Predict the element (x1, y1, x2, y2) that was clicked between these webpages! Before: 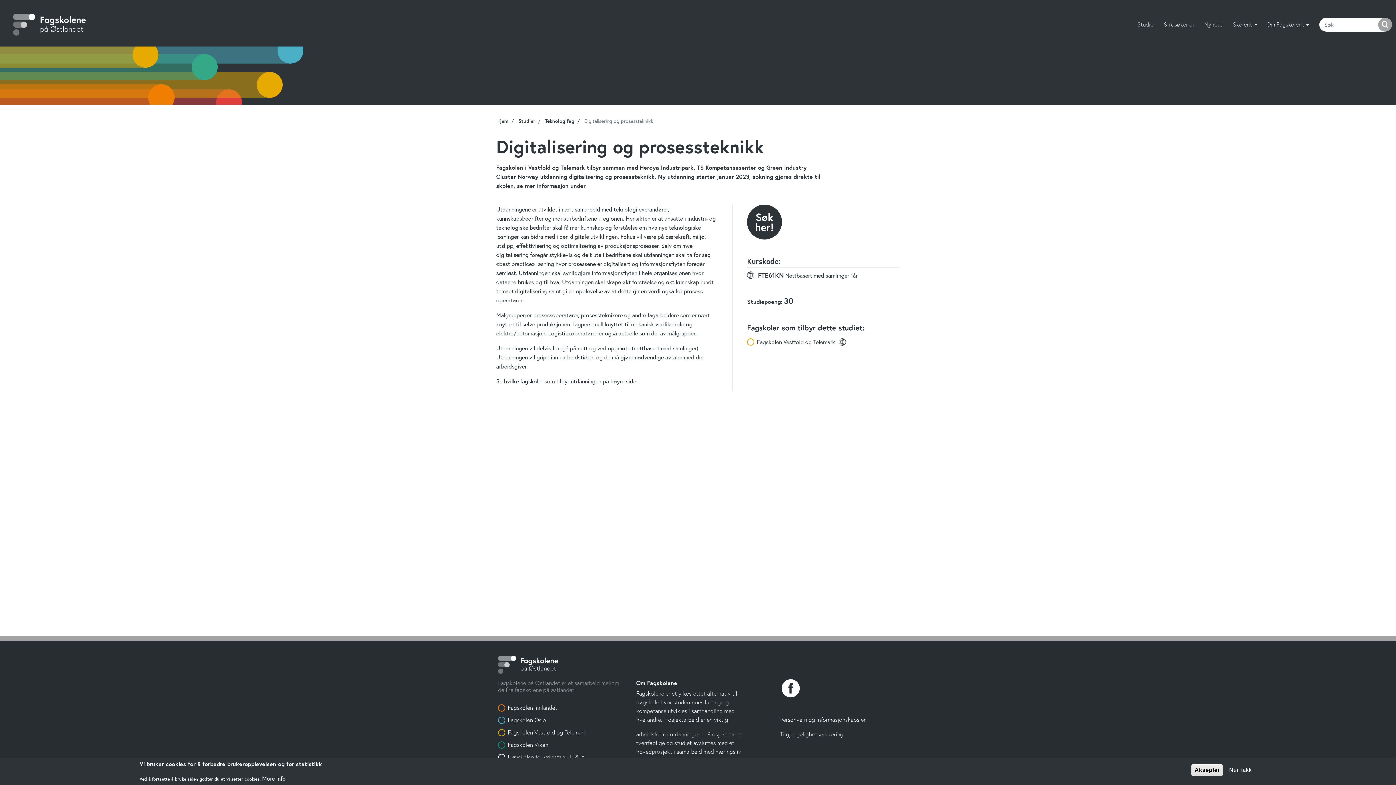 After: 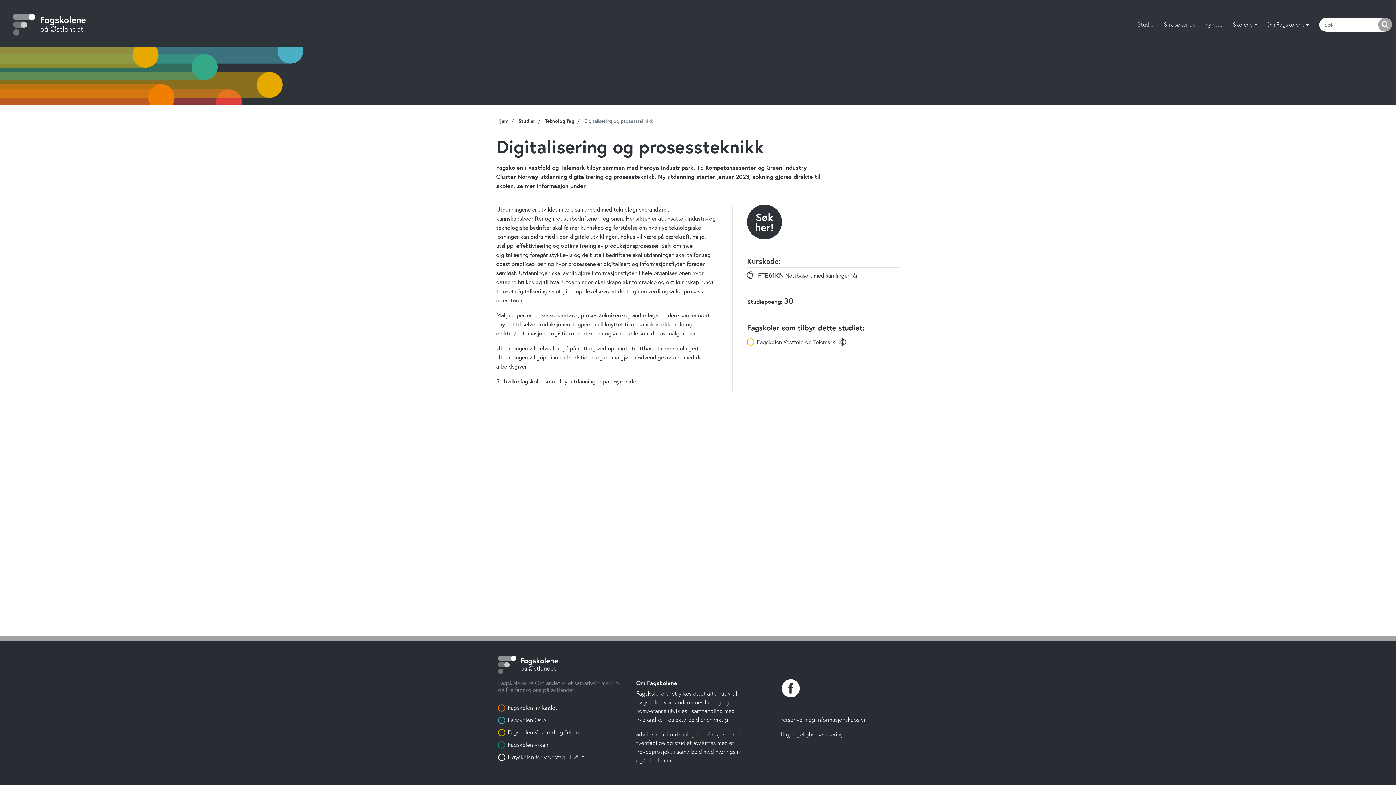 Action: label: Aksepter bbox: (1191, 764, 1223, 776)